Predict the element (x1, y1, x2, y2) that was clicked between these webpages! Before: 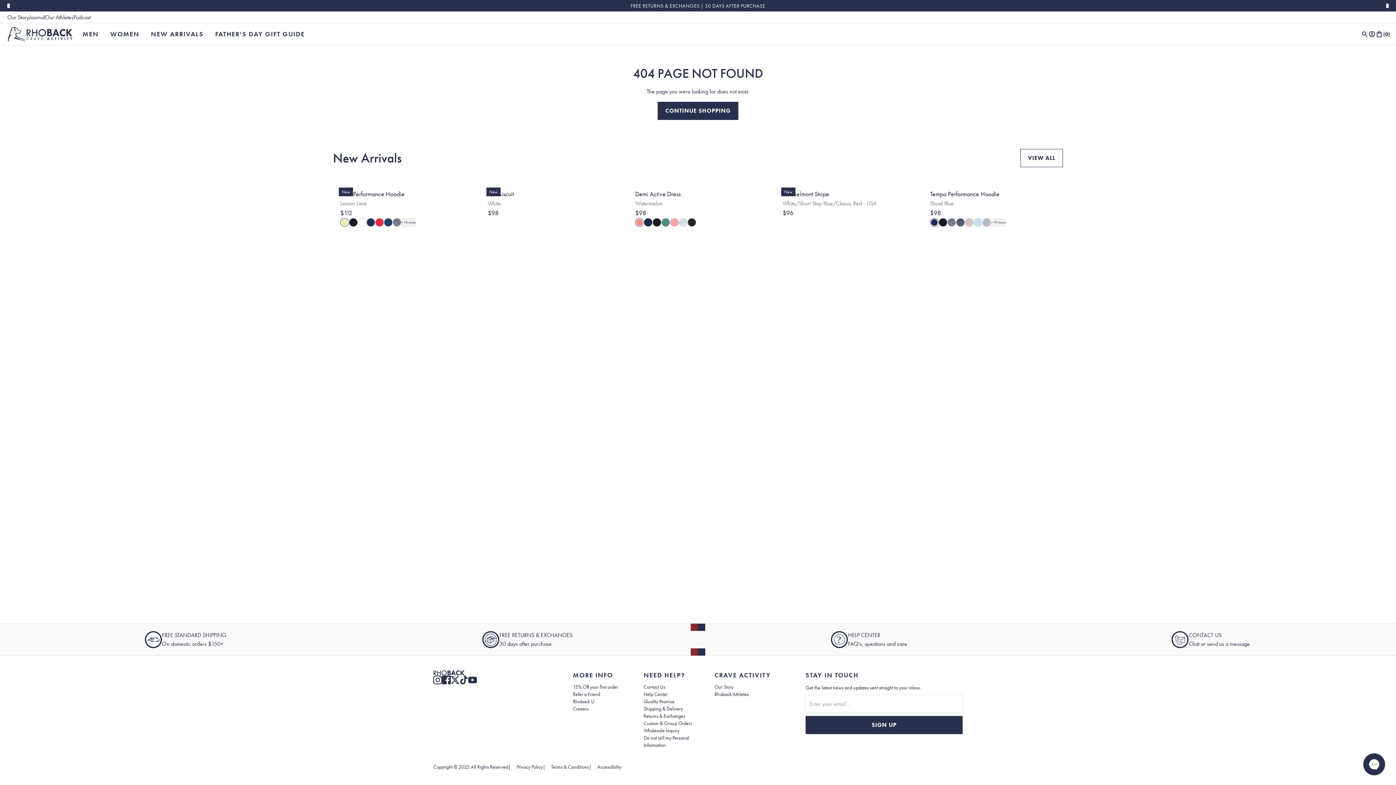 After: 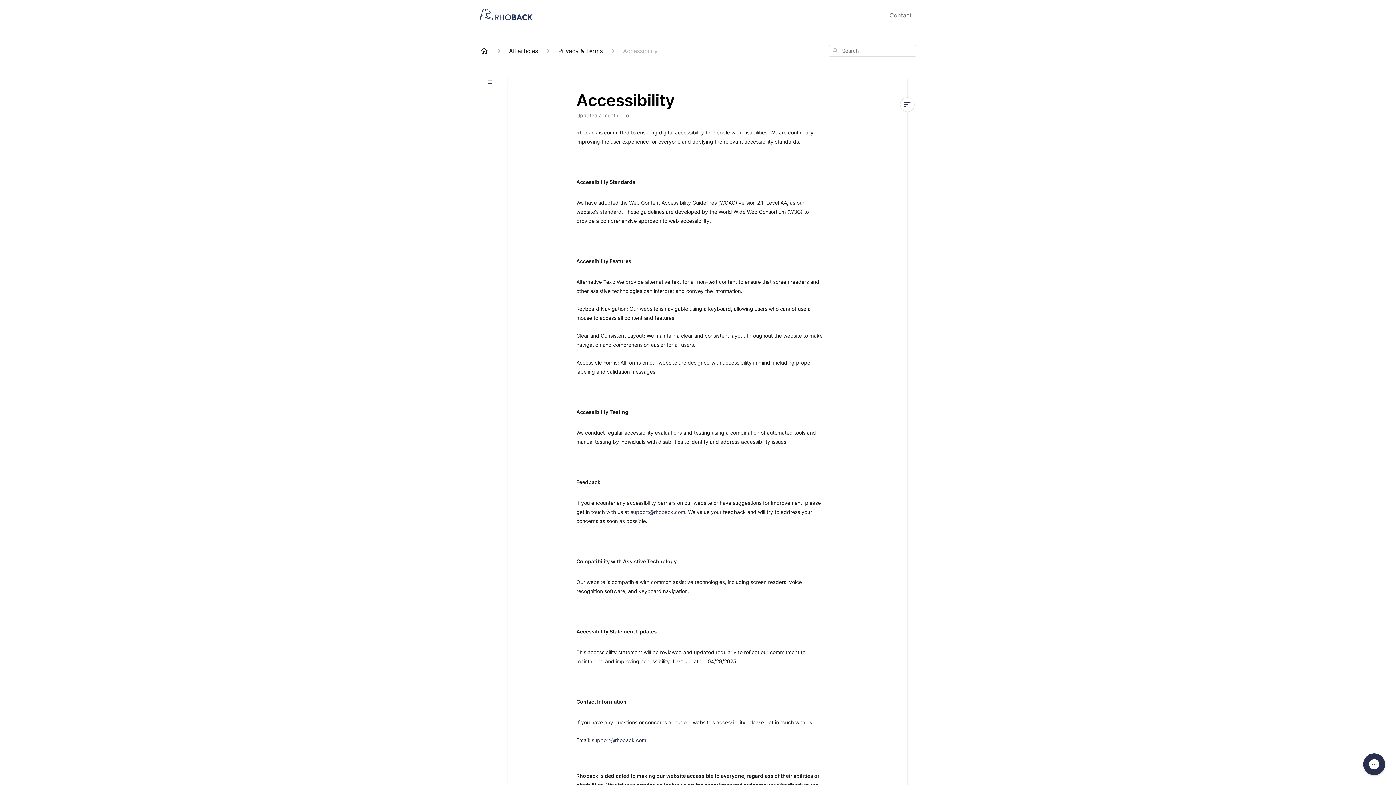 Action: label: Accessibility bbox: (597, 763, 621, 770)